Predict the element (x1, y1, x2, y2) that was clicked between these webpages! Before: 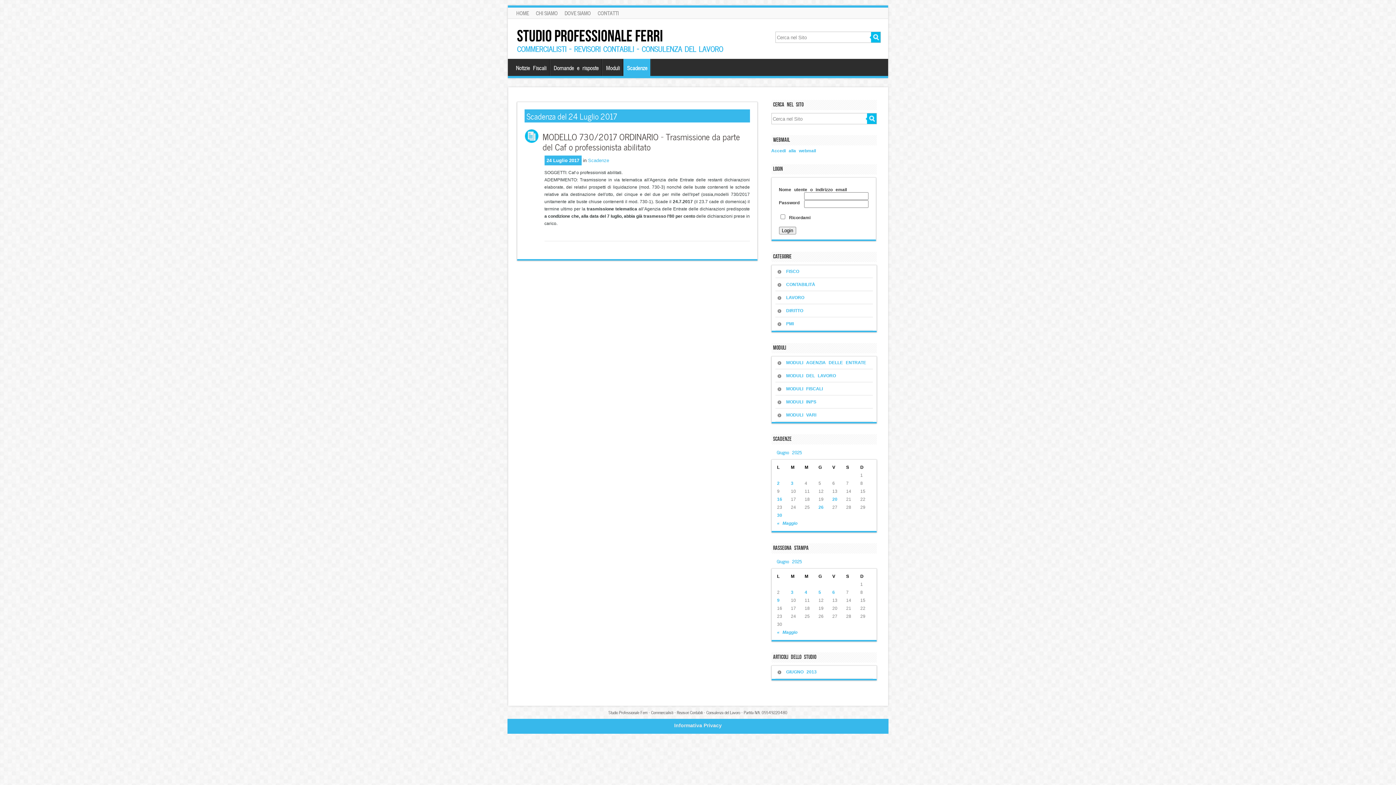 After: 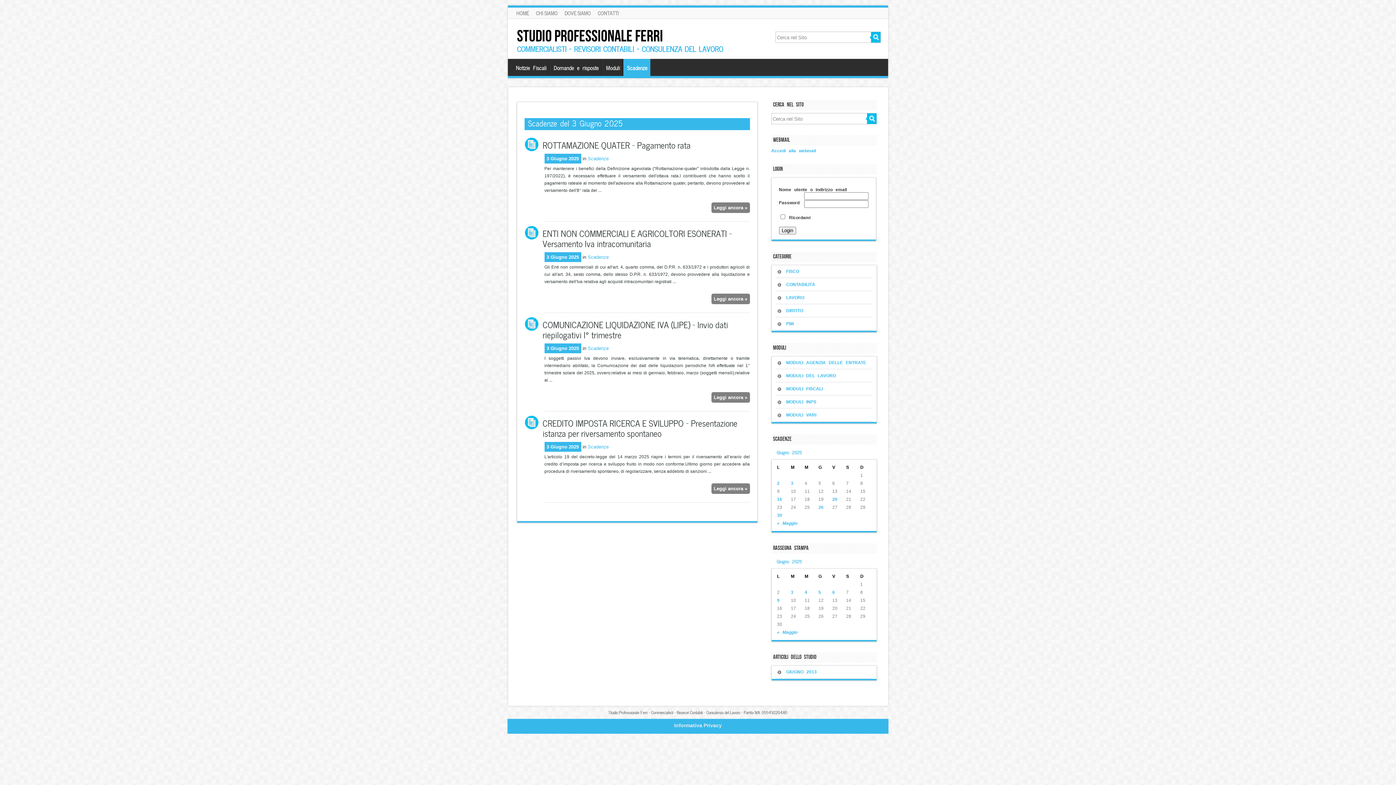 Action: label: 3 bbox: (791, 481, 793, 486)